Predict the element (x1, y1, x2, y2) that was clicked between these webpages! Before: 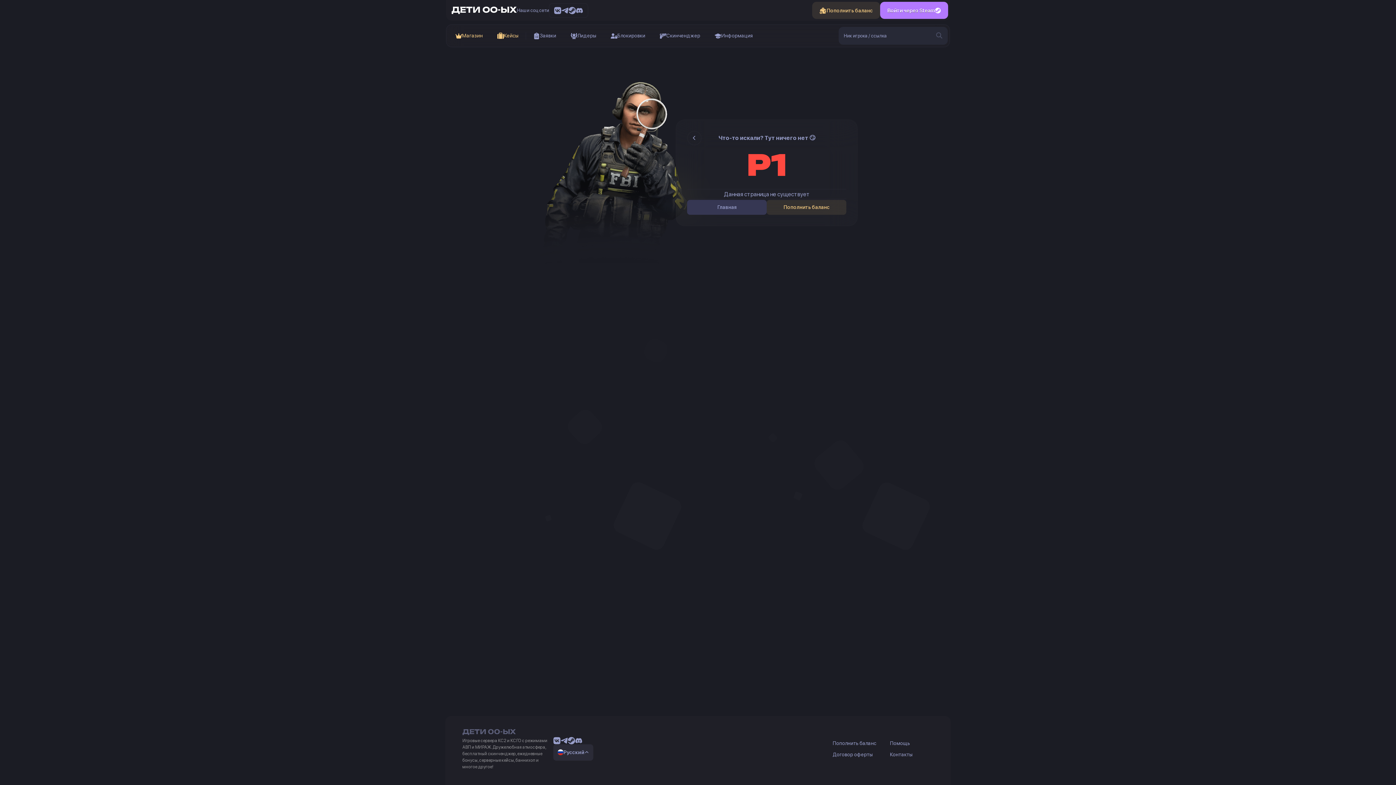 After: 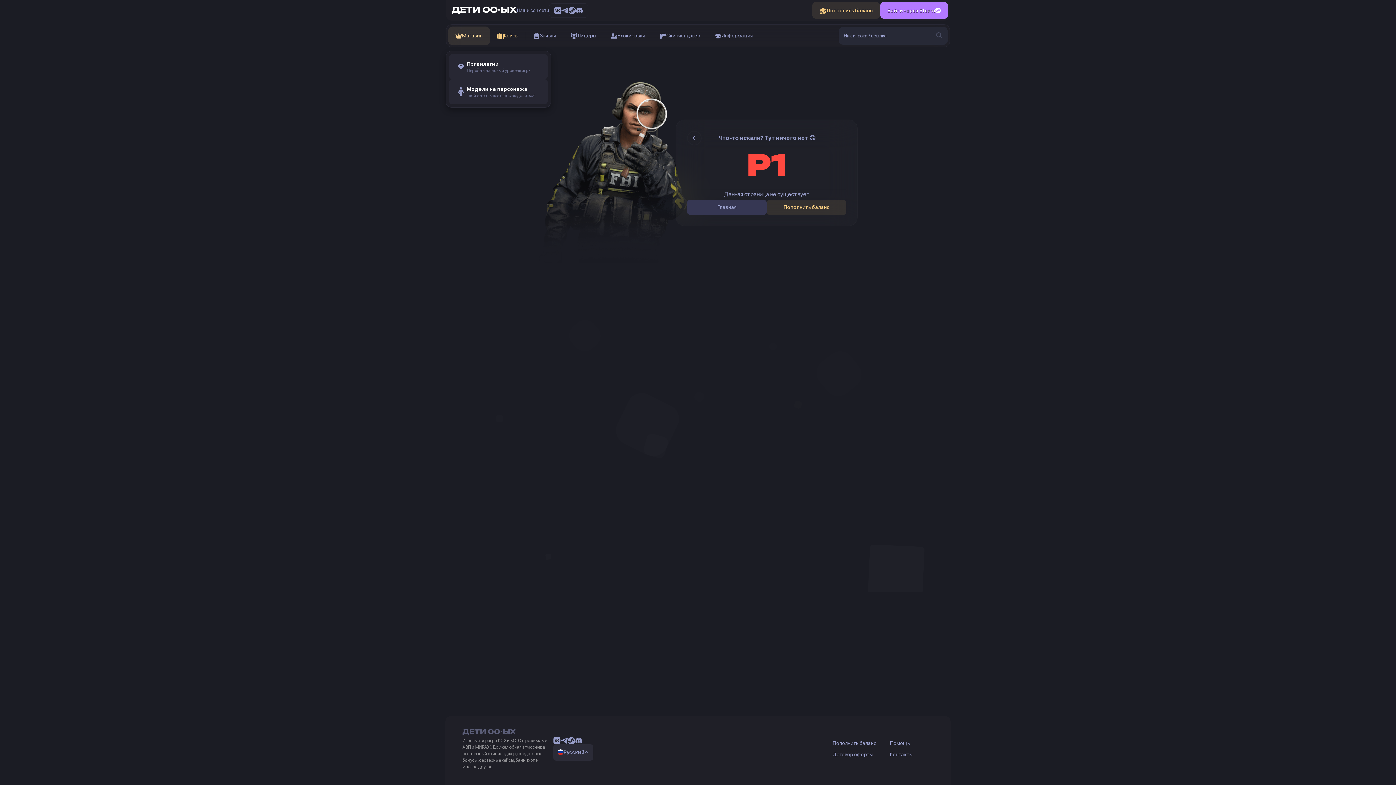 Action: label: Магазин bbox: (448, 26, 490, 45)